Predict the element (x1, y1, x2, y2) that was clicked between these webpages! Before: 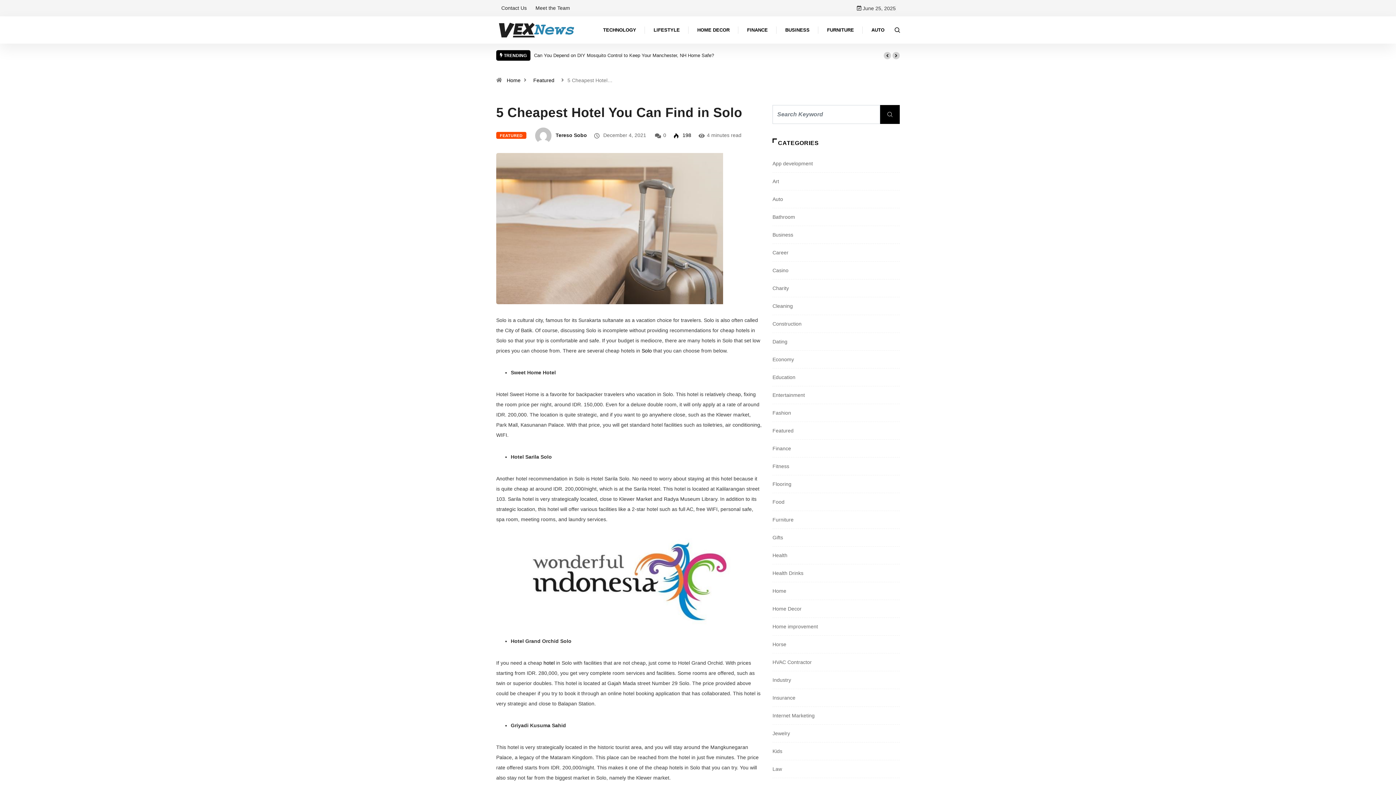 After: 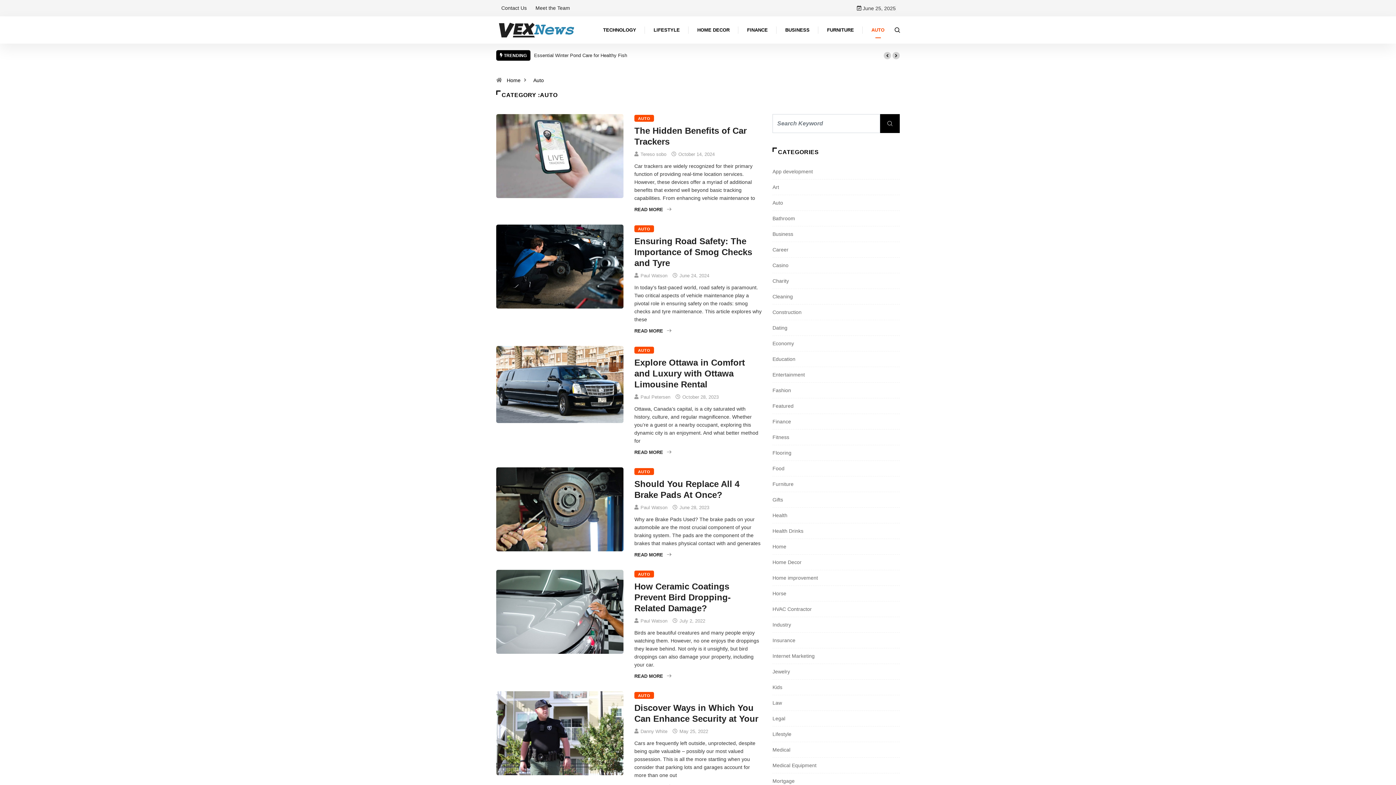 Action: label: AUTO bbox: (871, 16, 884, 43)